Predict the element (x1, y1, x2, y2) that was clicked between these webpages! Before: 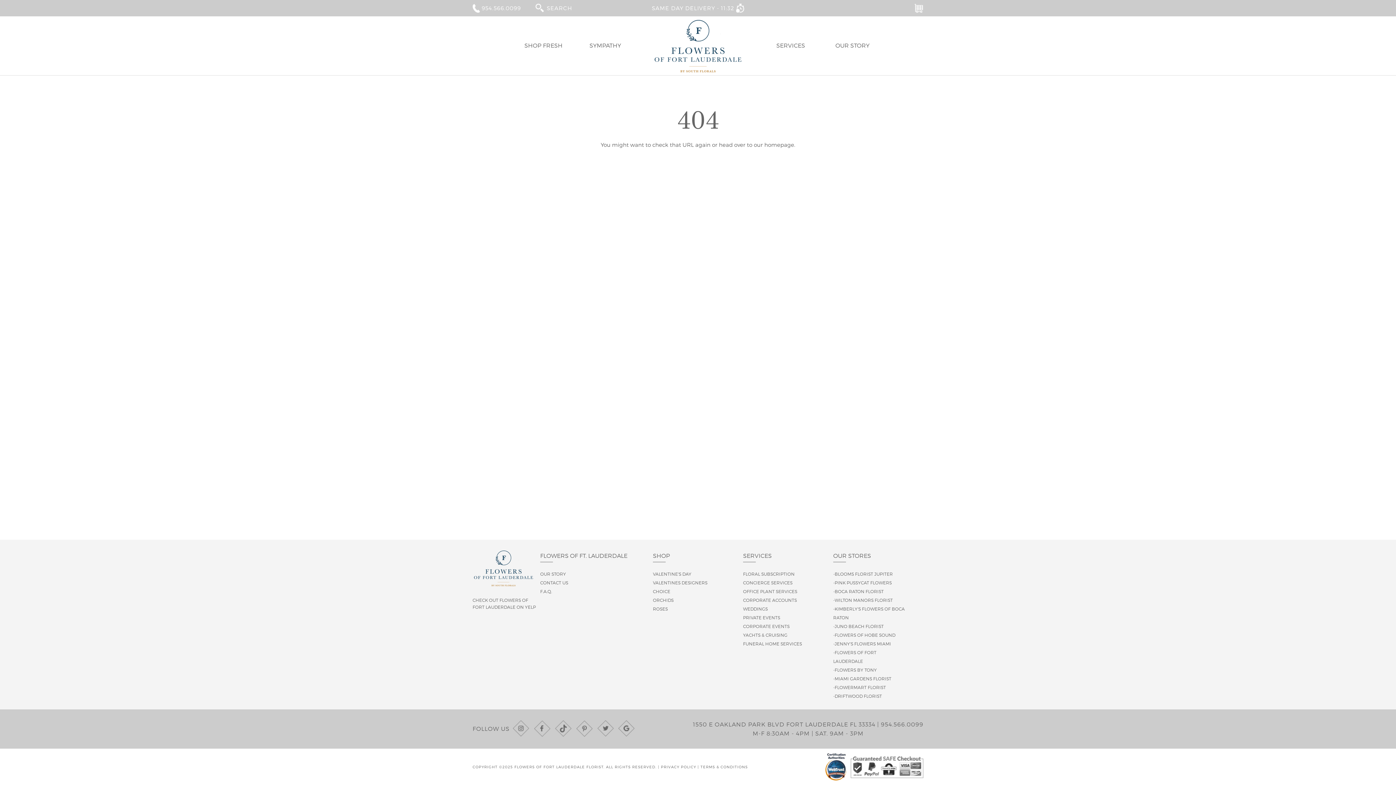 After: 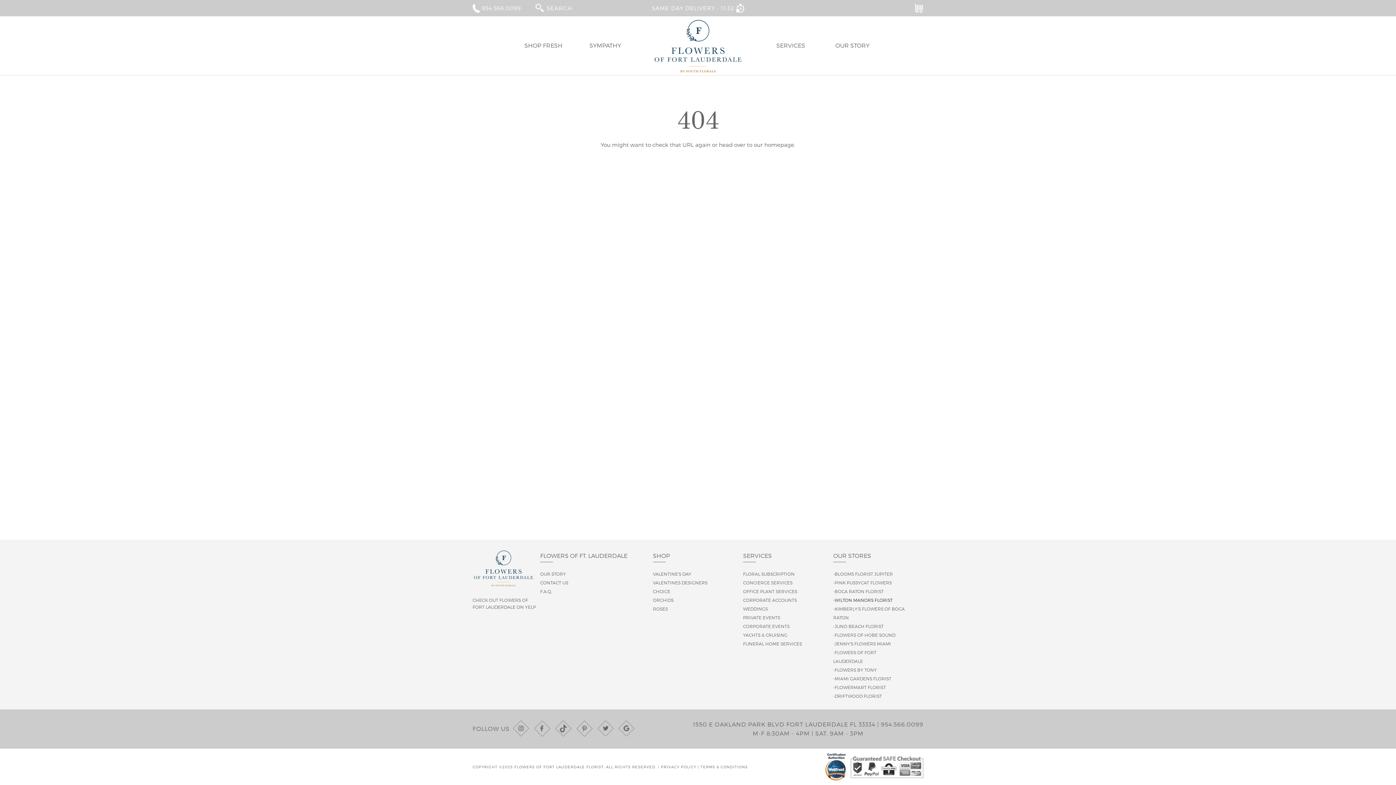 Action: label: -WILTON MANORS FLORIST bbox: (833, 597, 893, 602)